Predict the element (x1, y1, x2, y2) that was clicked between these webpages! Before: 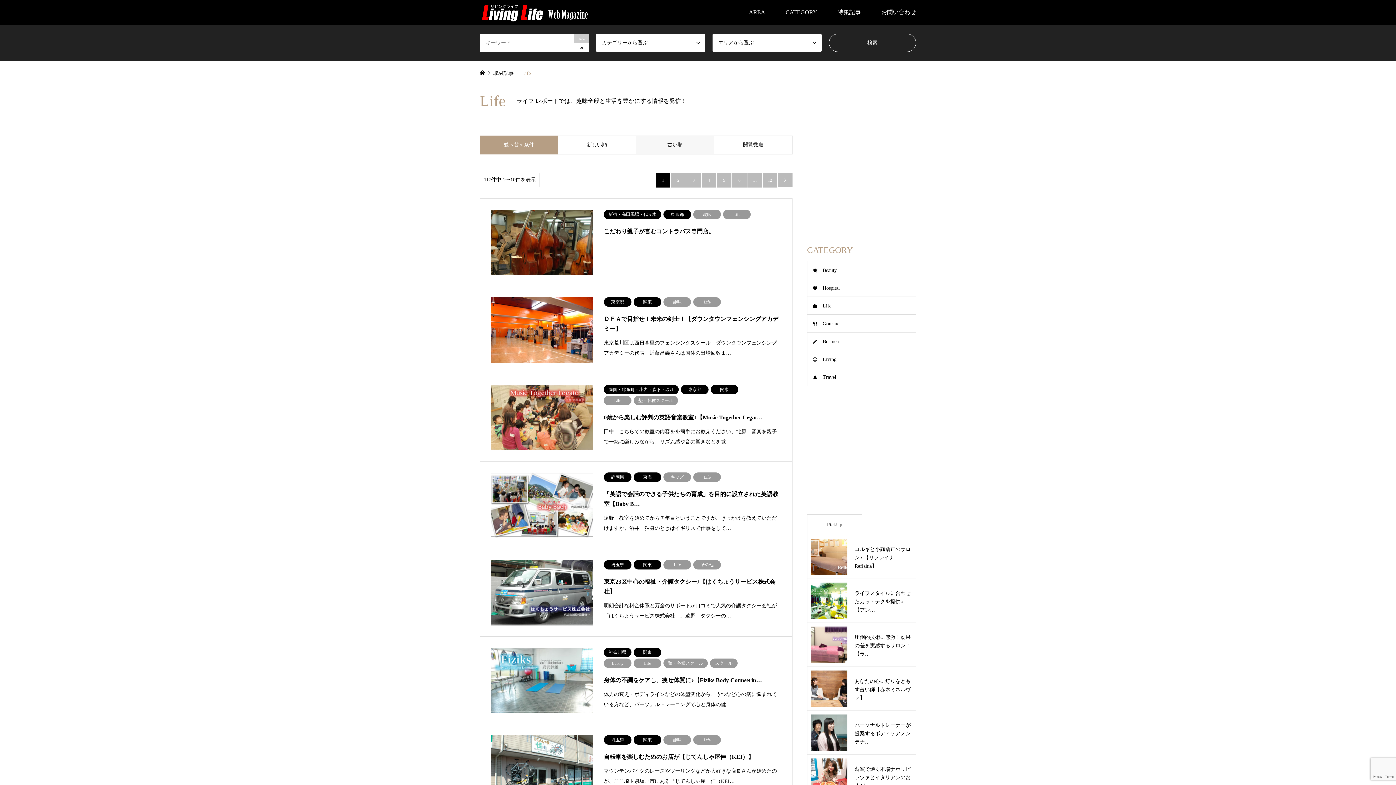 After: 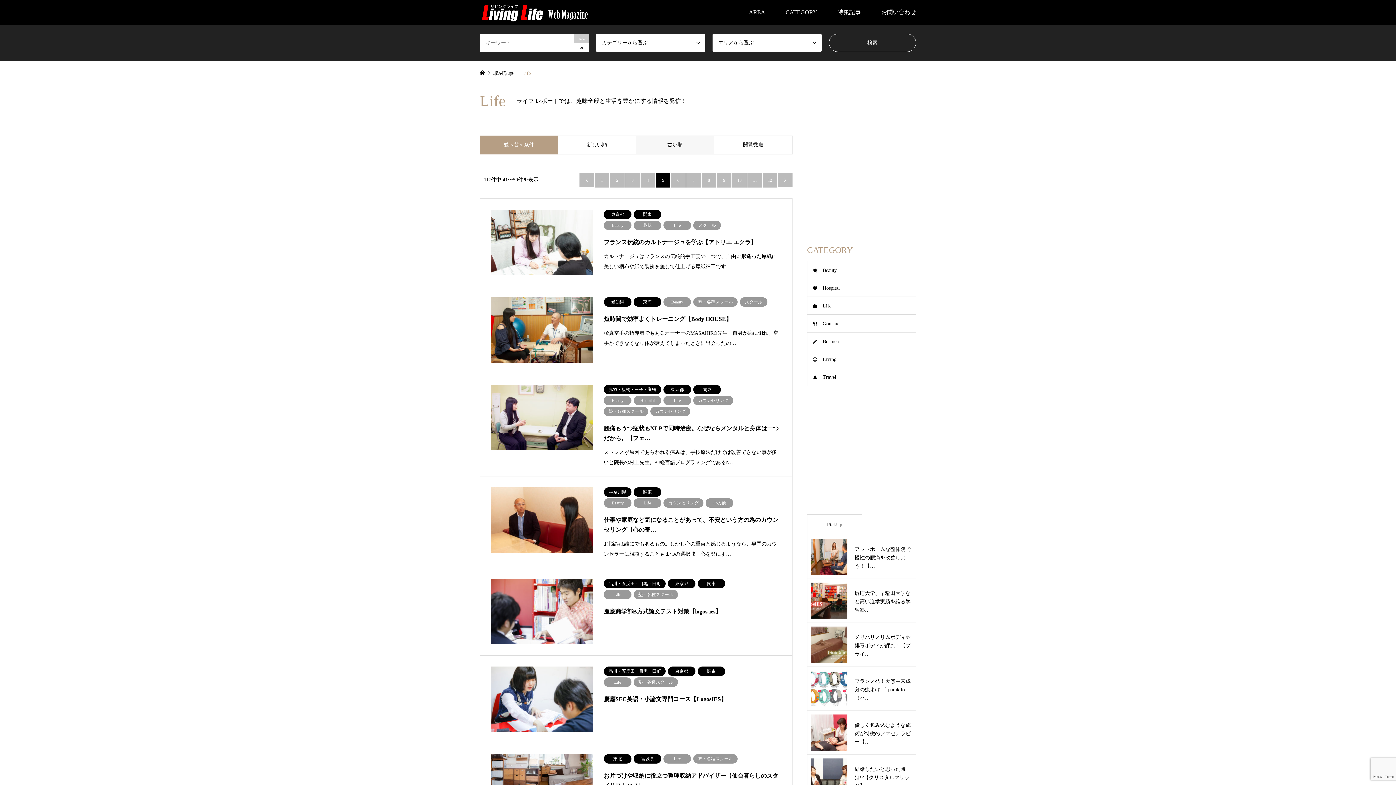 Action: label: 5 bbox: (717, 173, 731, 187)